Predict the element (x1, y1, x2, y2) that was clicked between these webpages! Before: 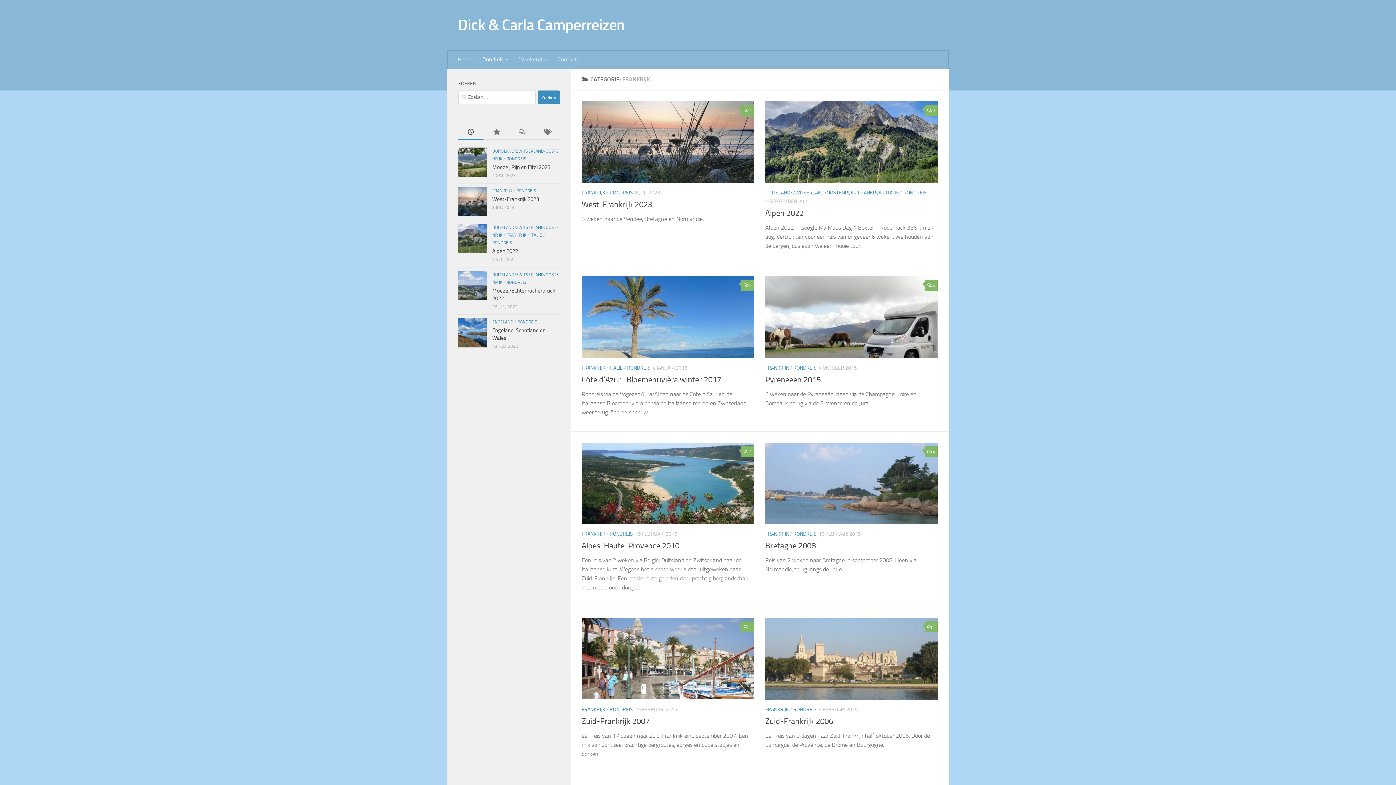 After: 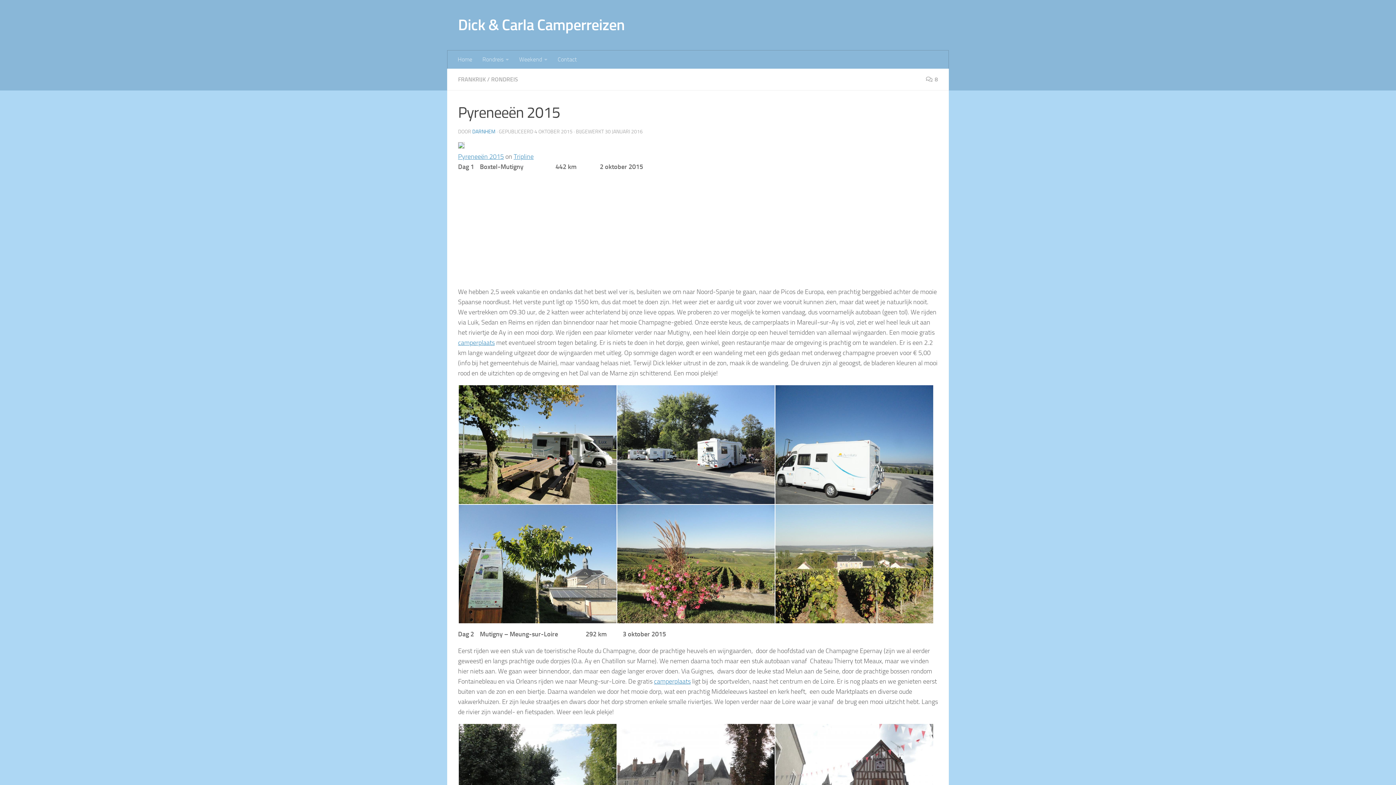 Action: bbox: (765, 276, 938, 358)